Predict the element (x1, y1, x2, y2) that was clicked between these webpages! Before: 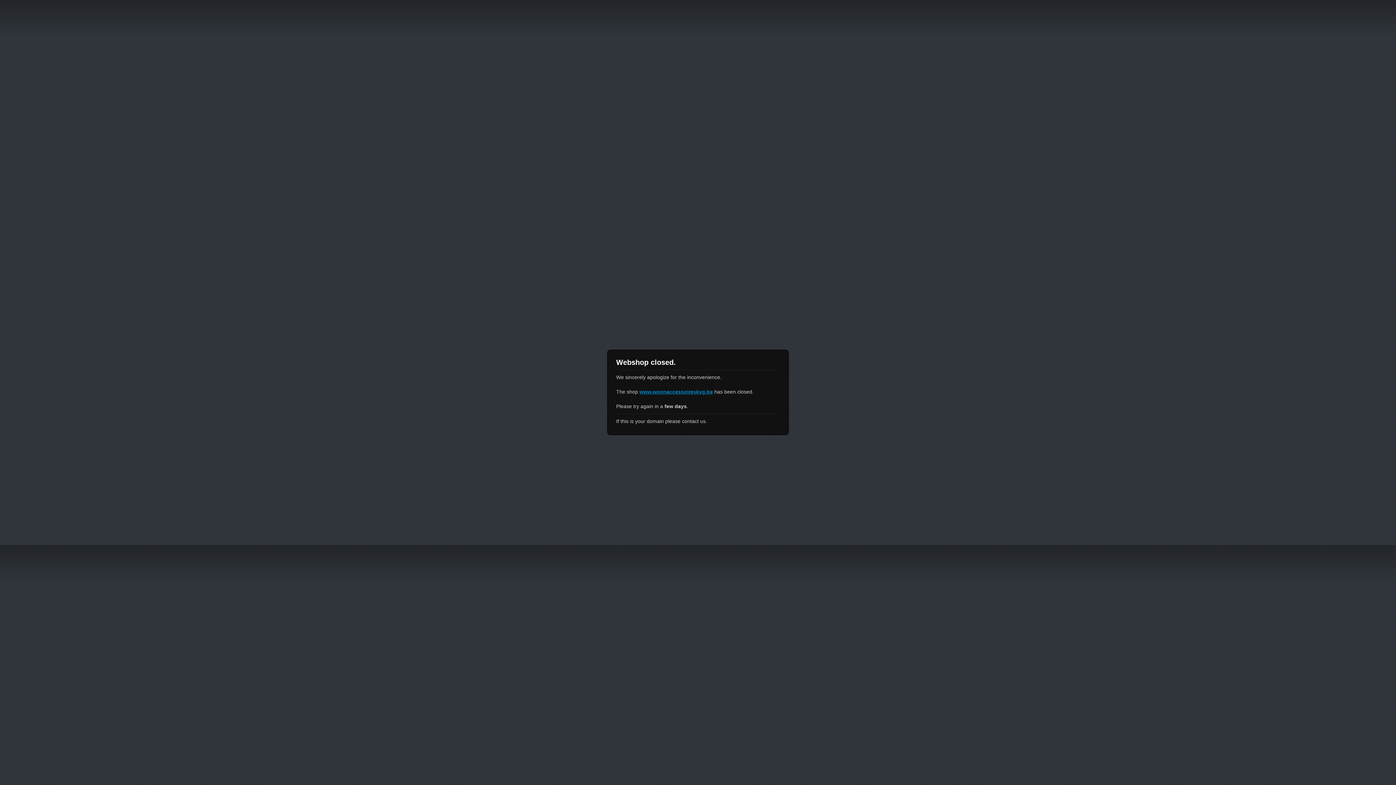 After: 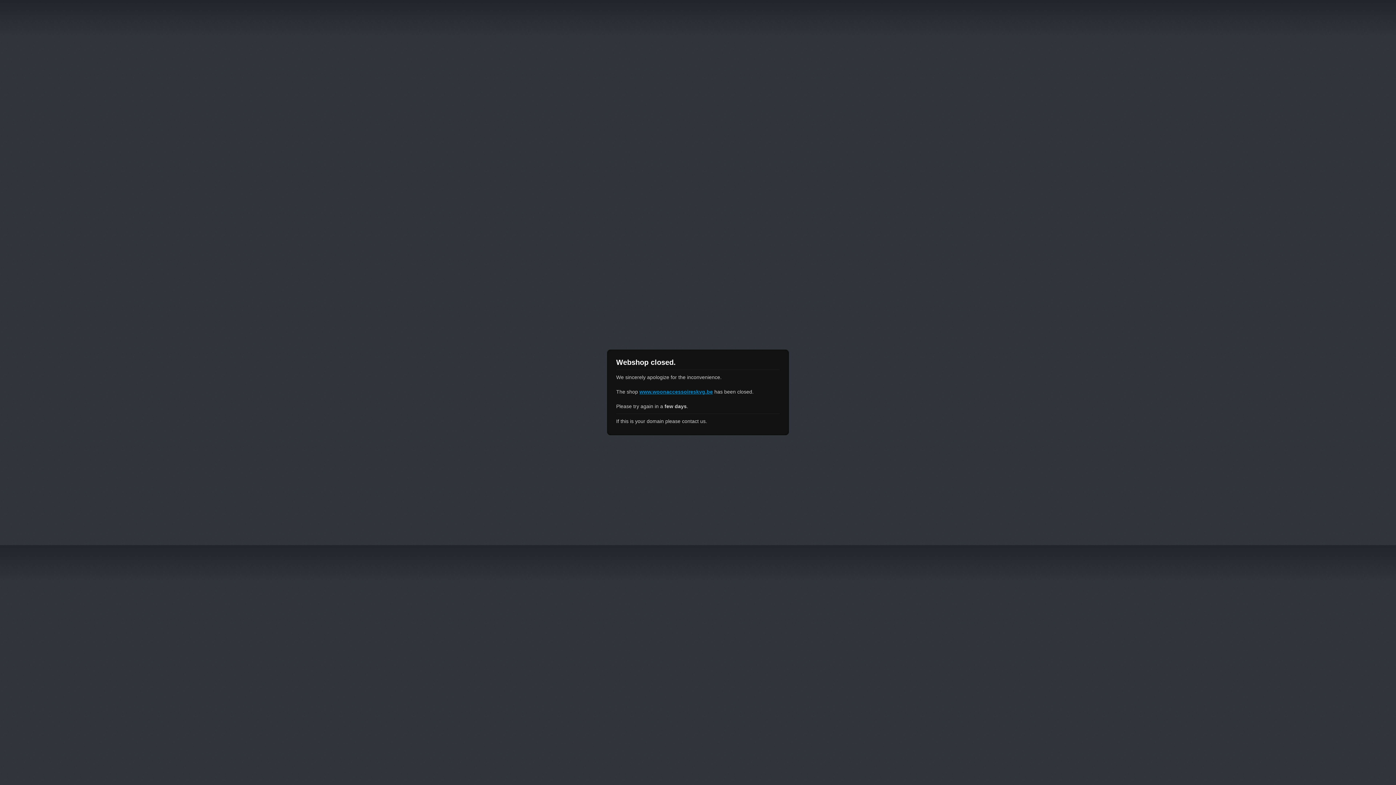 Action: label: www.woonaccessoireskvg.be bbox: (639, 389, 713, 394)